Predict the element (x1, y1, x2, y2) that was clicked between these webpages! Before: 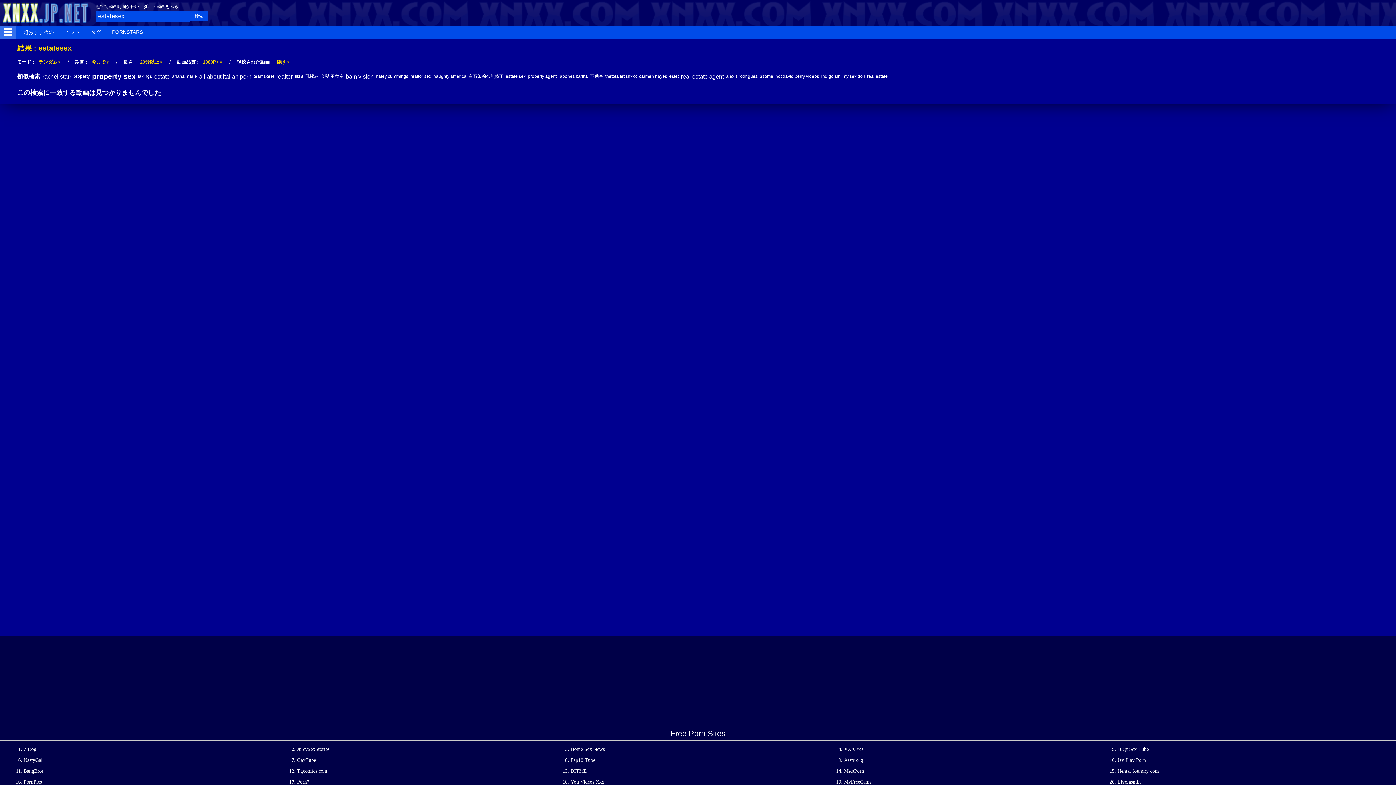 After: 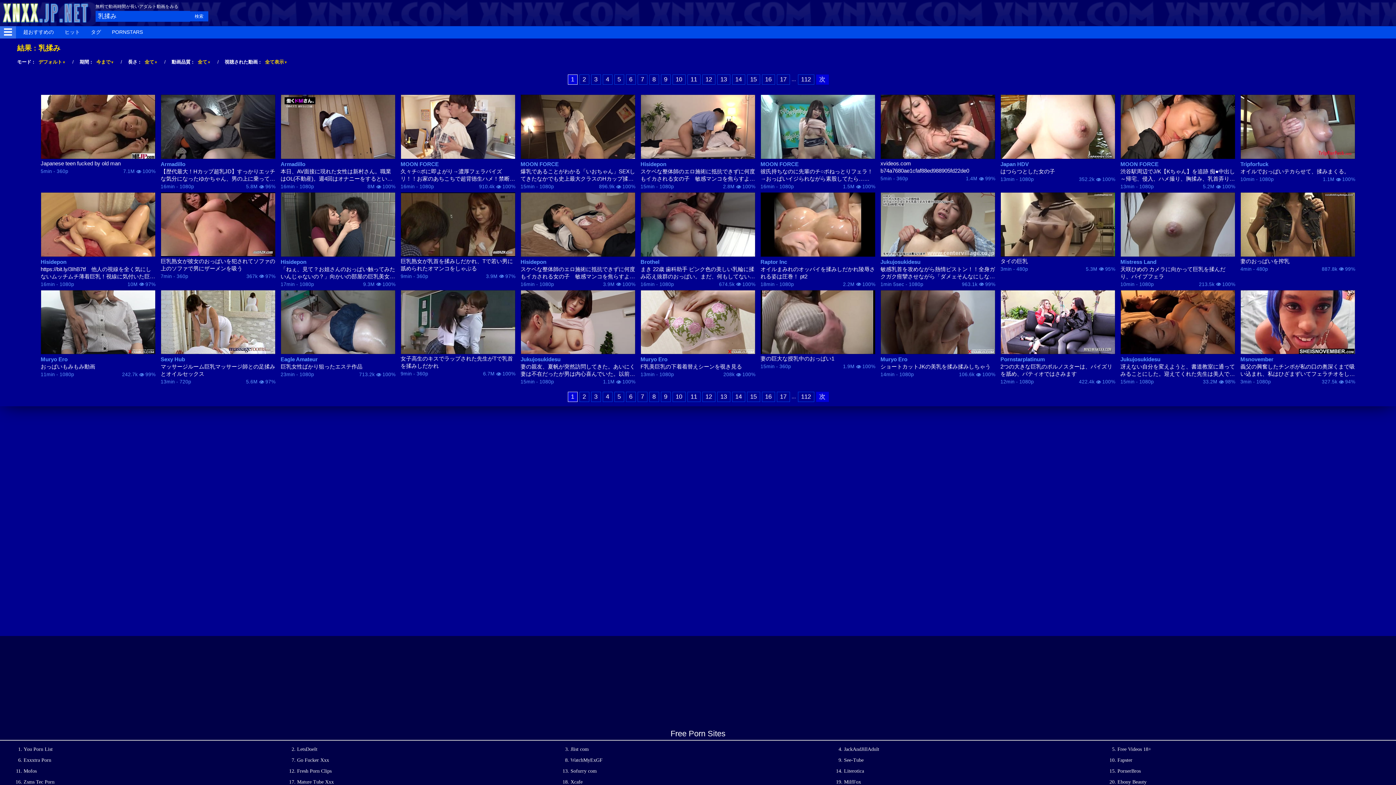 Action: label: 乳揉み bbox: (305, 73, 318, 78)